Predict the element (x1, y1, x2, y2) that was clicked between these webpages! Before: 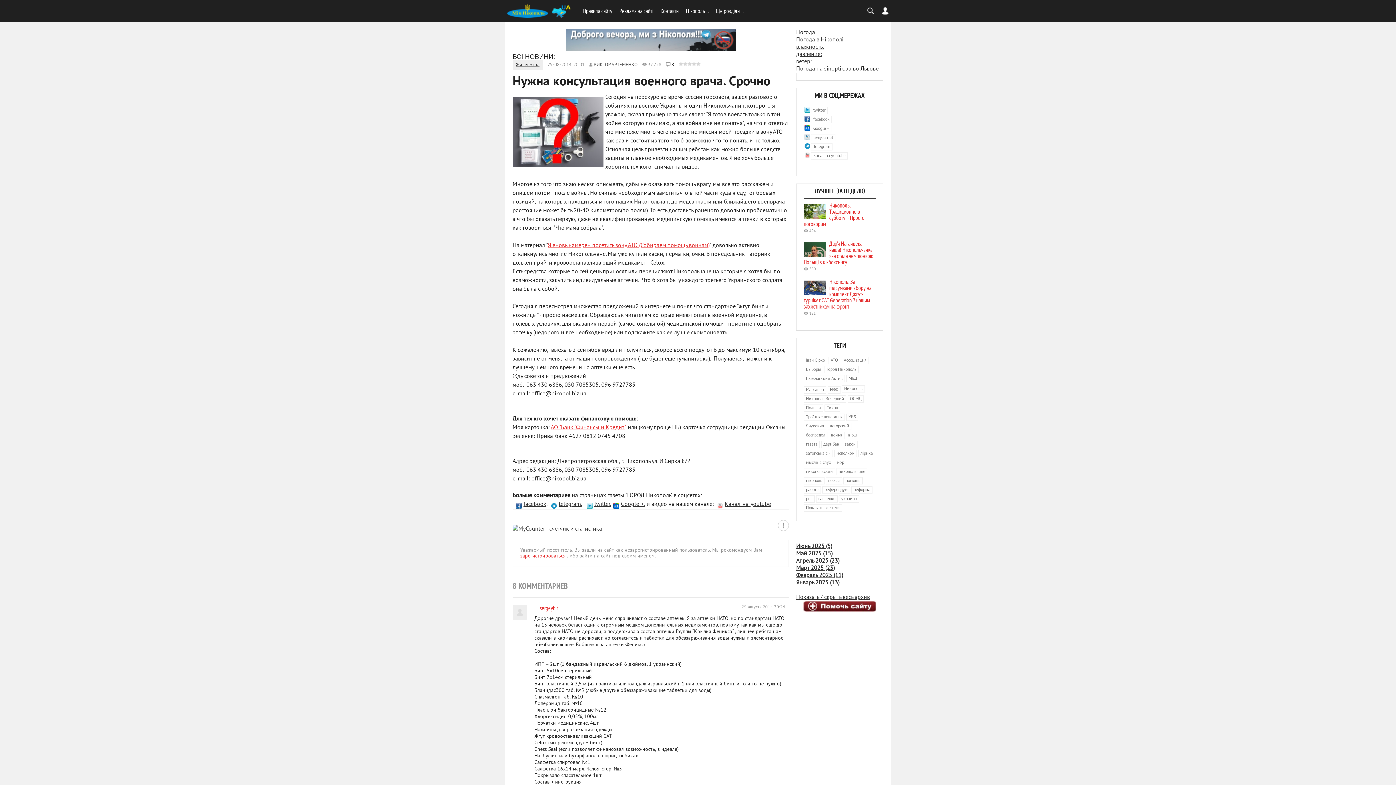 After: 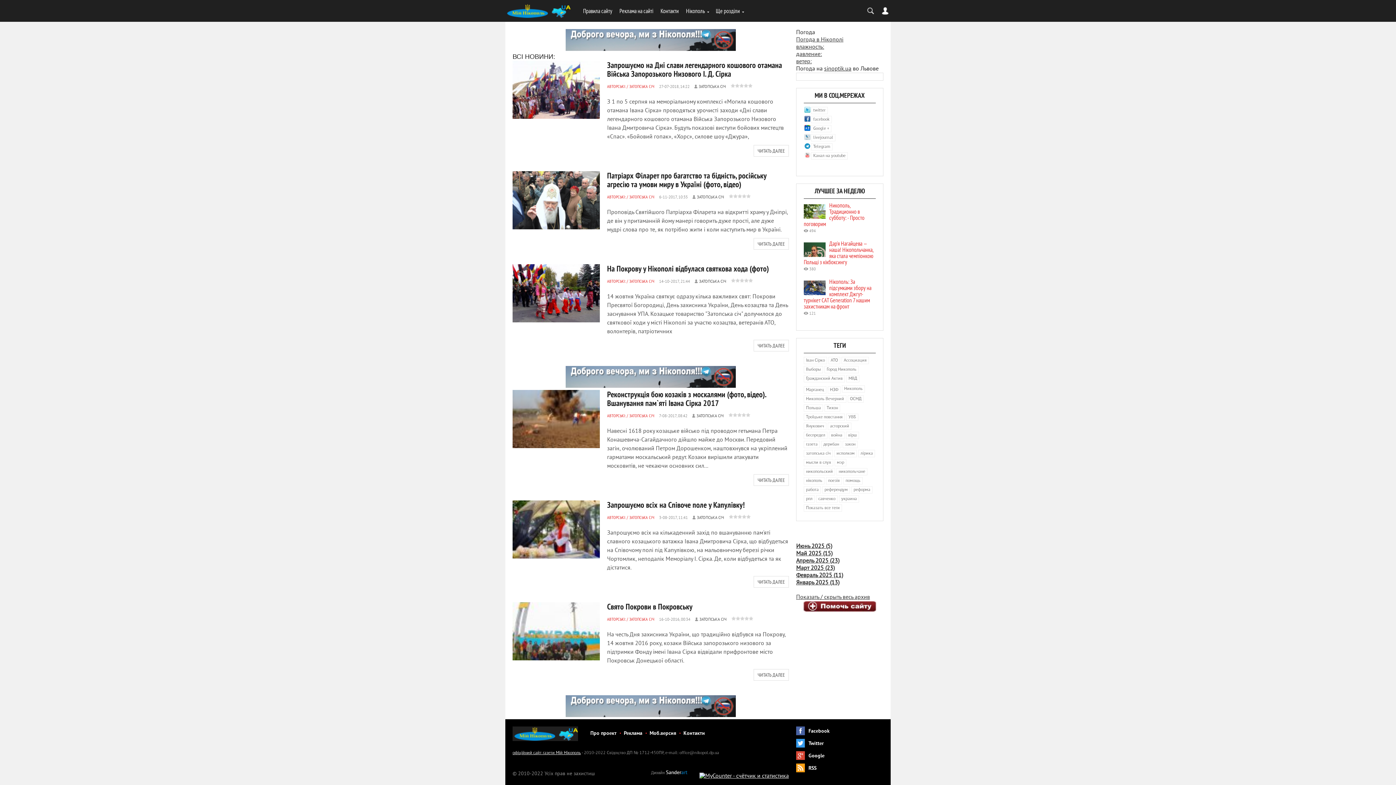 Action: bbox: (804, 450, 833, 457) label: затопська січ